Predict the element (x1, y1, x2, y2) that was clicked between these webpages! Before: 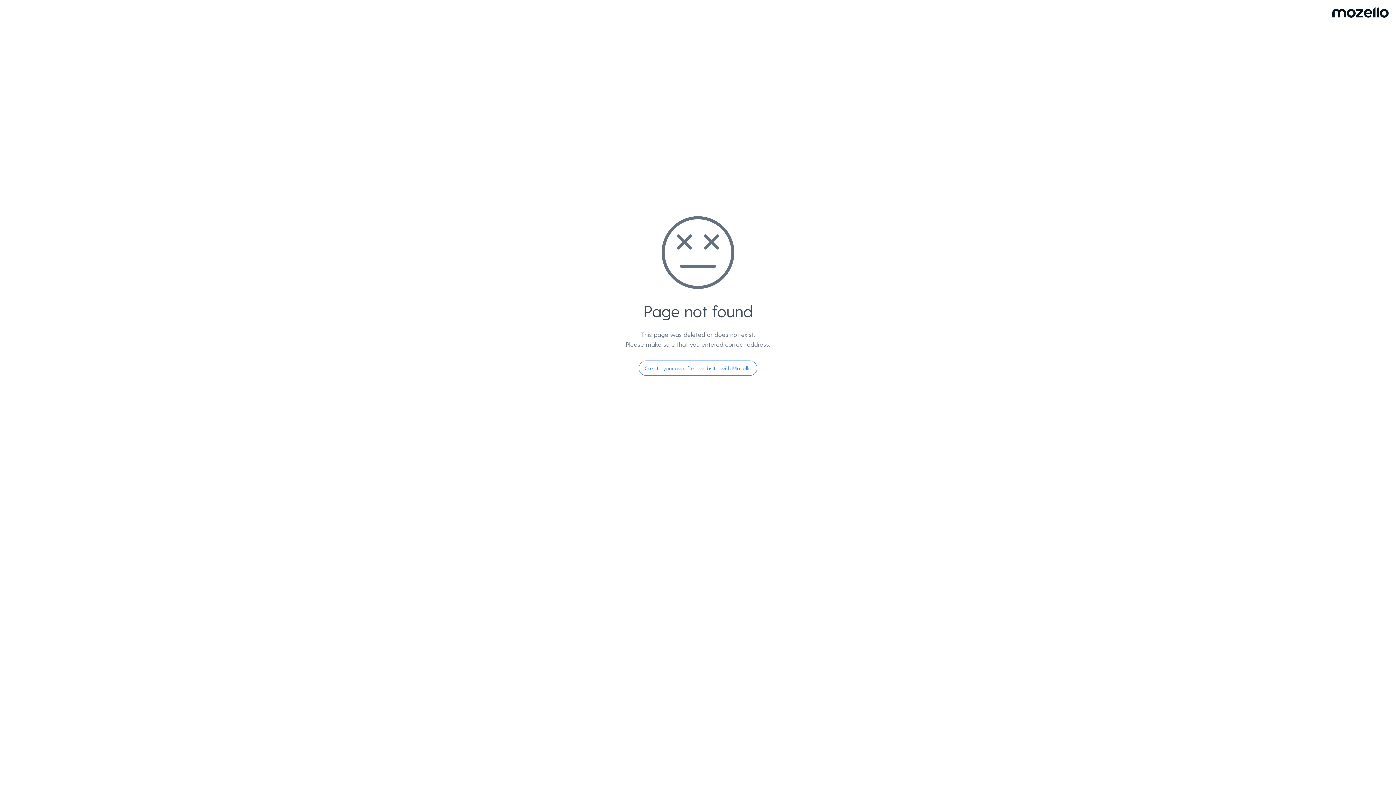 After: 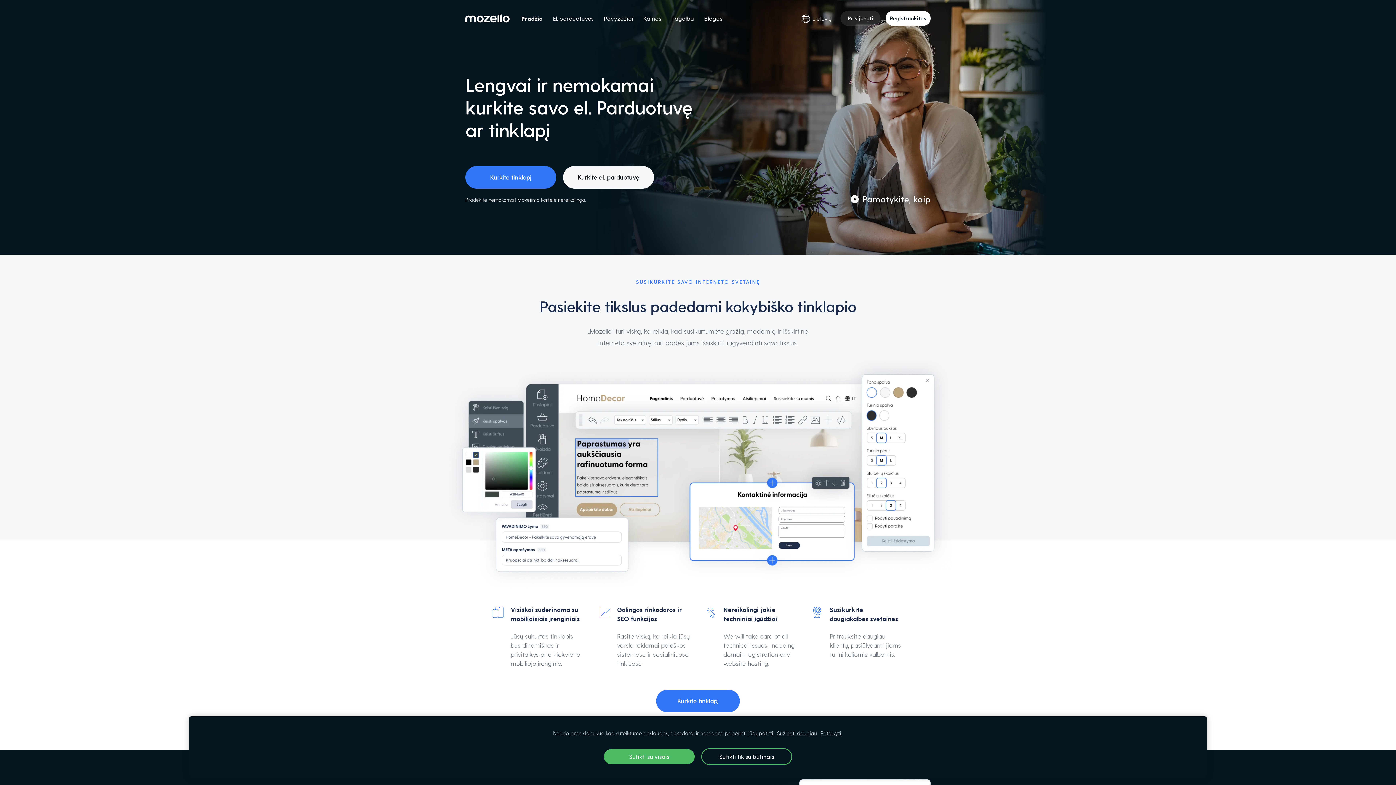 Action: bbox: (638, 360, 757, 376) label: Create your own free website with Mozello